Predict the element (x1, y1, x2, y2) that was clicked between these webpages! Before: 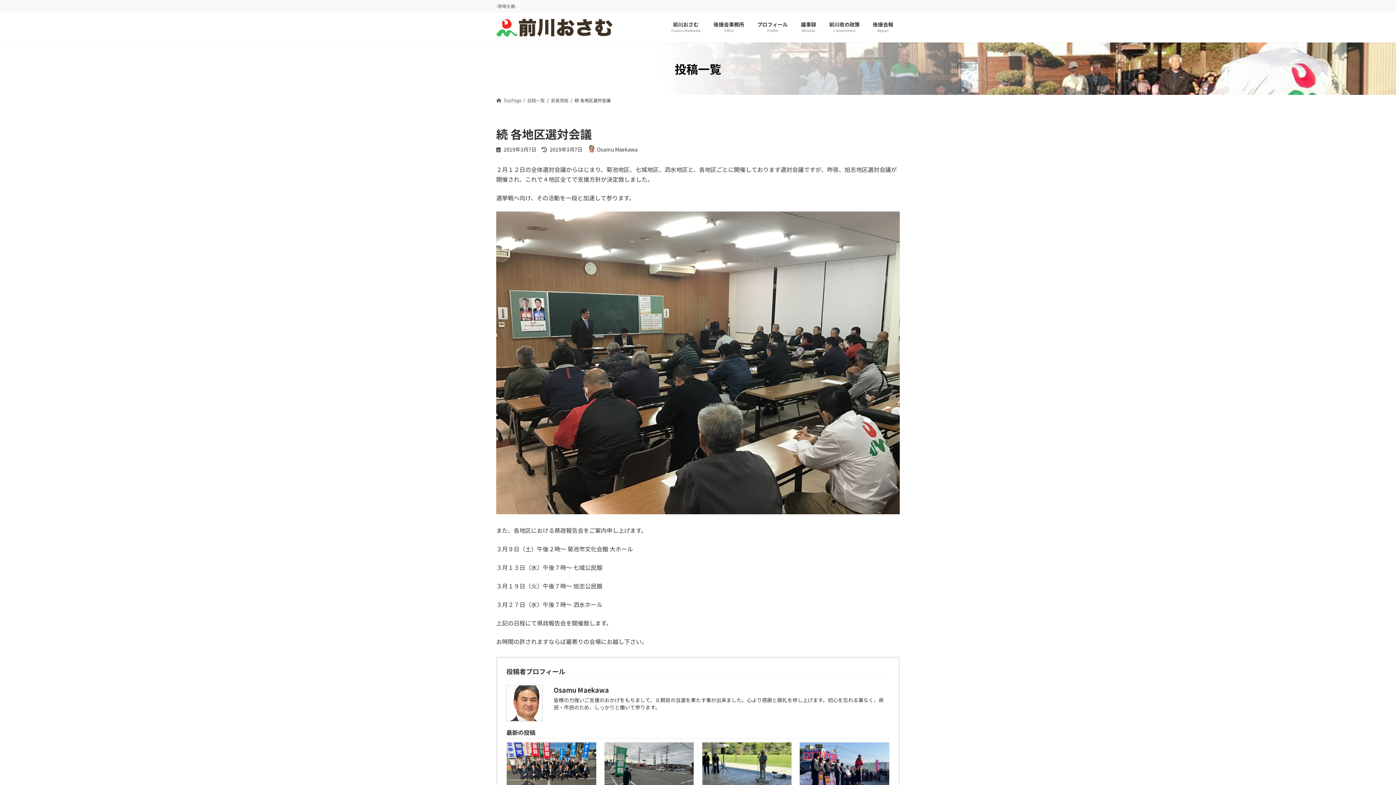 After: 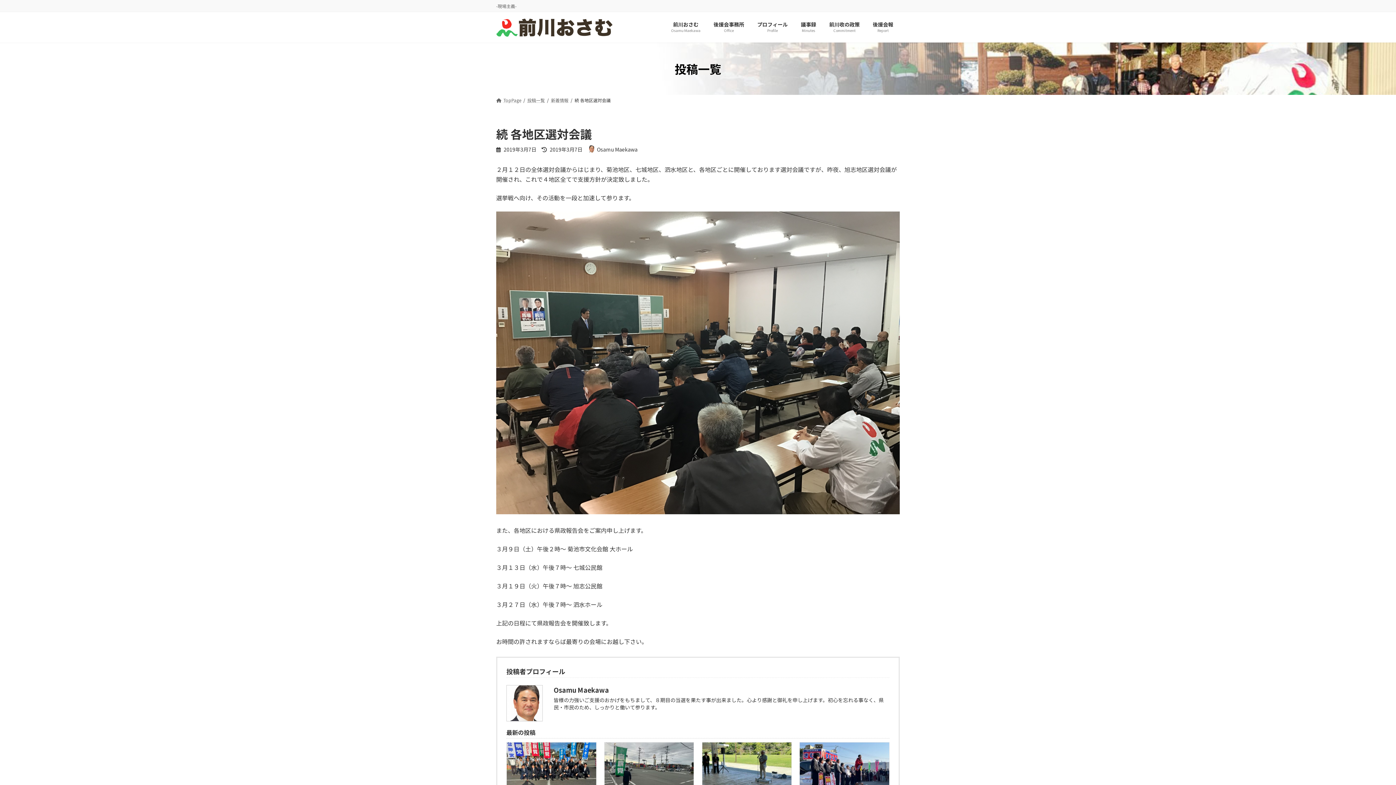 Action: label: 議事録
Minutes bbox: (794, 16, 822, 38)